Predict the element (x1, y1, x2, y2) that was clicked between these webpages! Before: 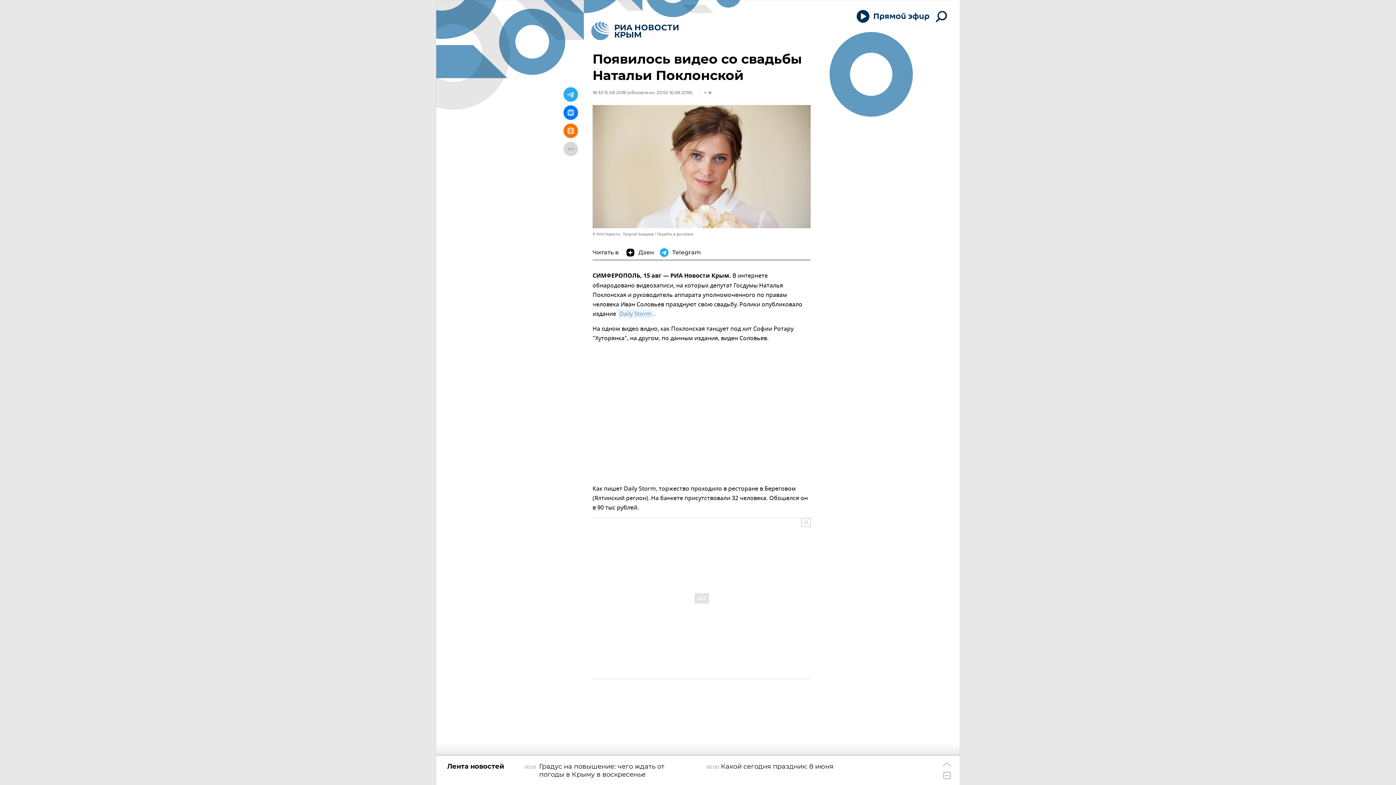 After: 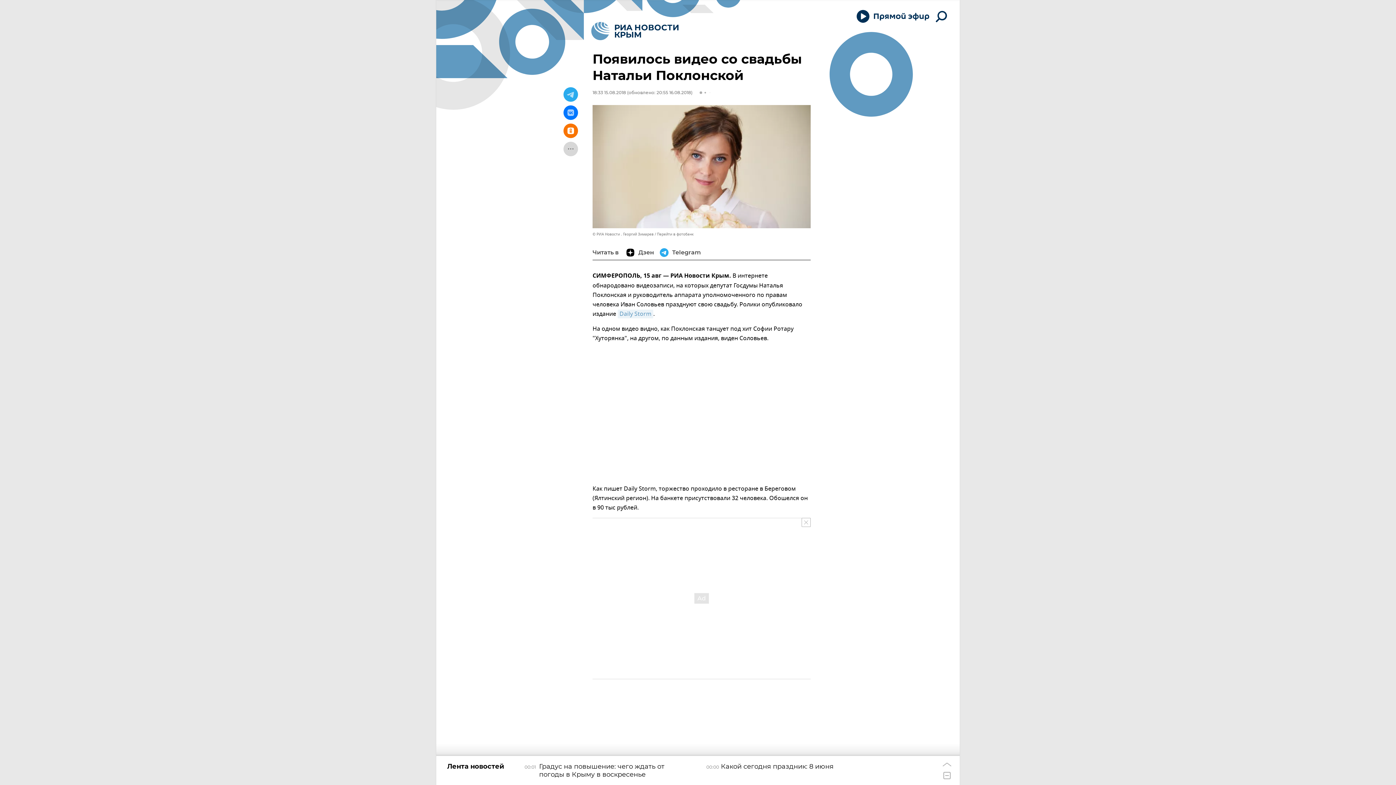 Action: bbox: (563, 123, 578, 138)